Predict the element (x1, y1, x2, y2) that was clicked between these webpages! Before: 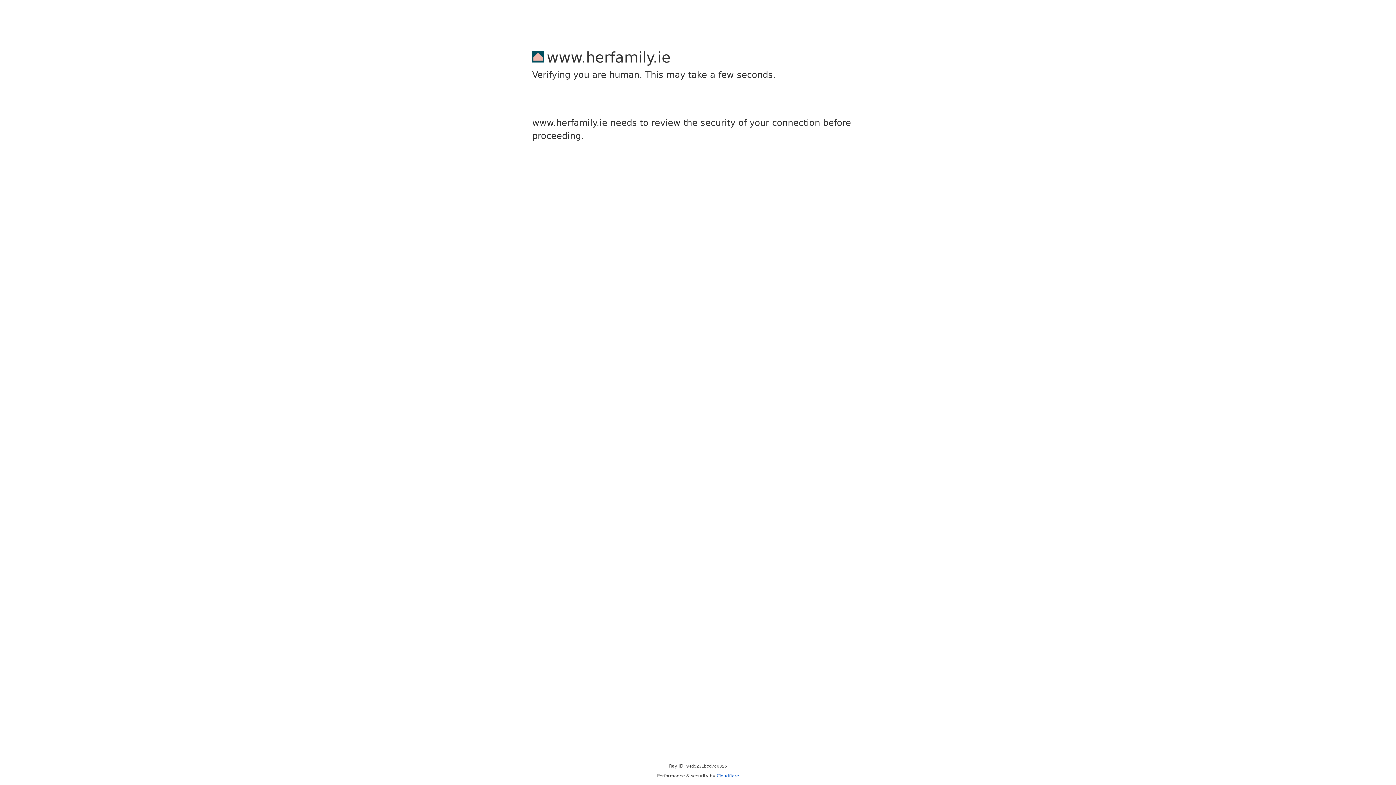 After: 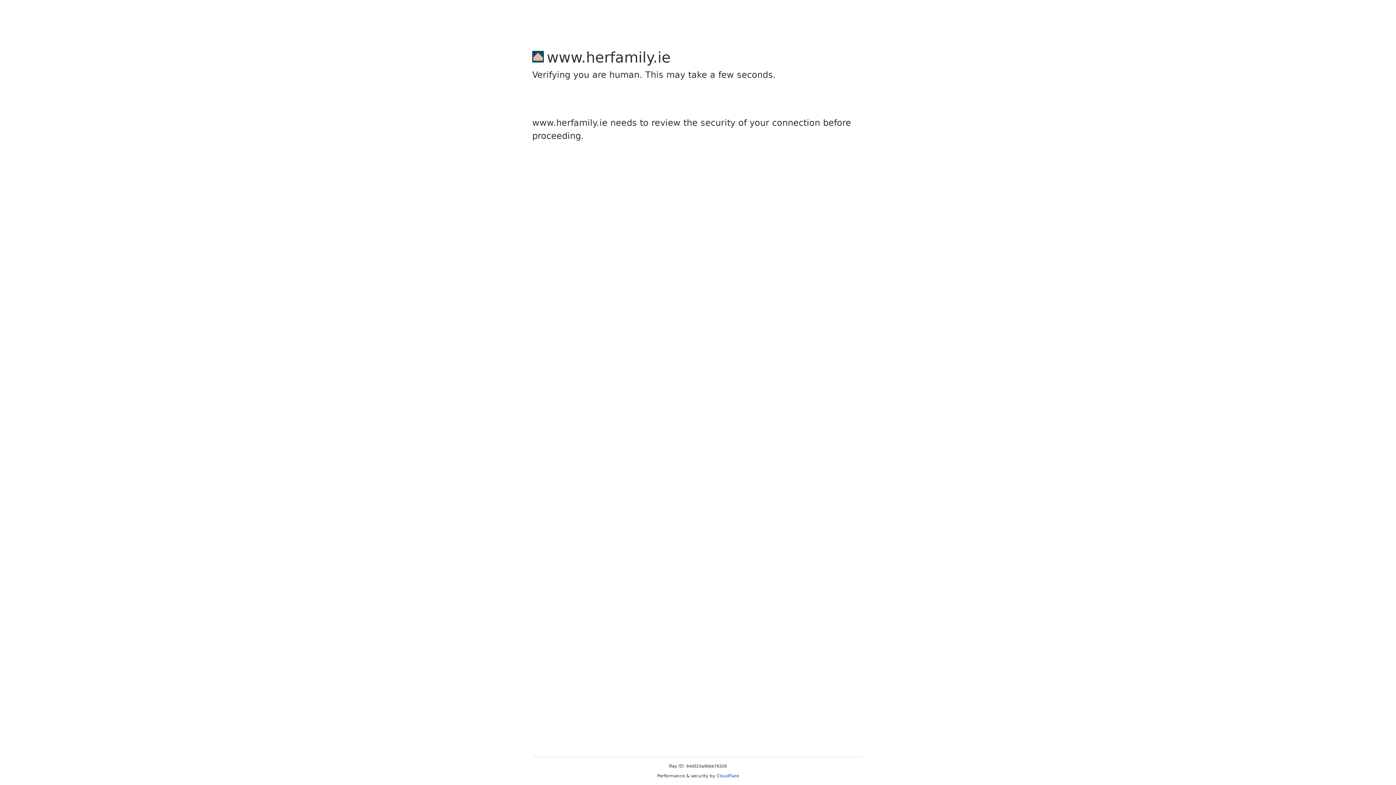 Action: label: Cloudflare bbox: (716, 773, 739, 778)